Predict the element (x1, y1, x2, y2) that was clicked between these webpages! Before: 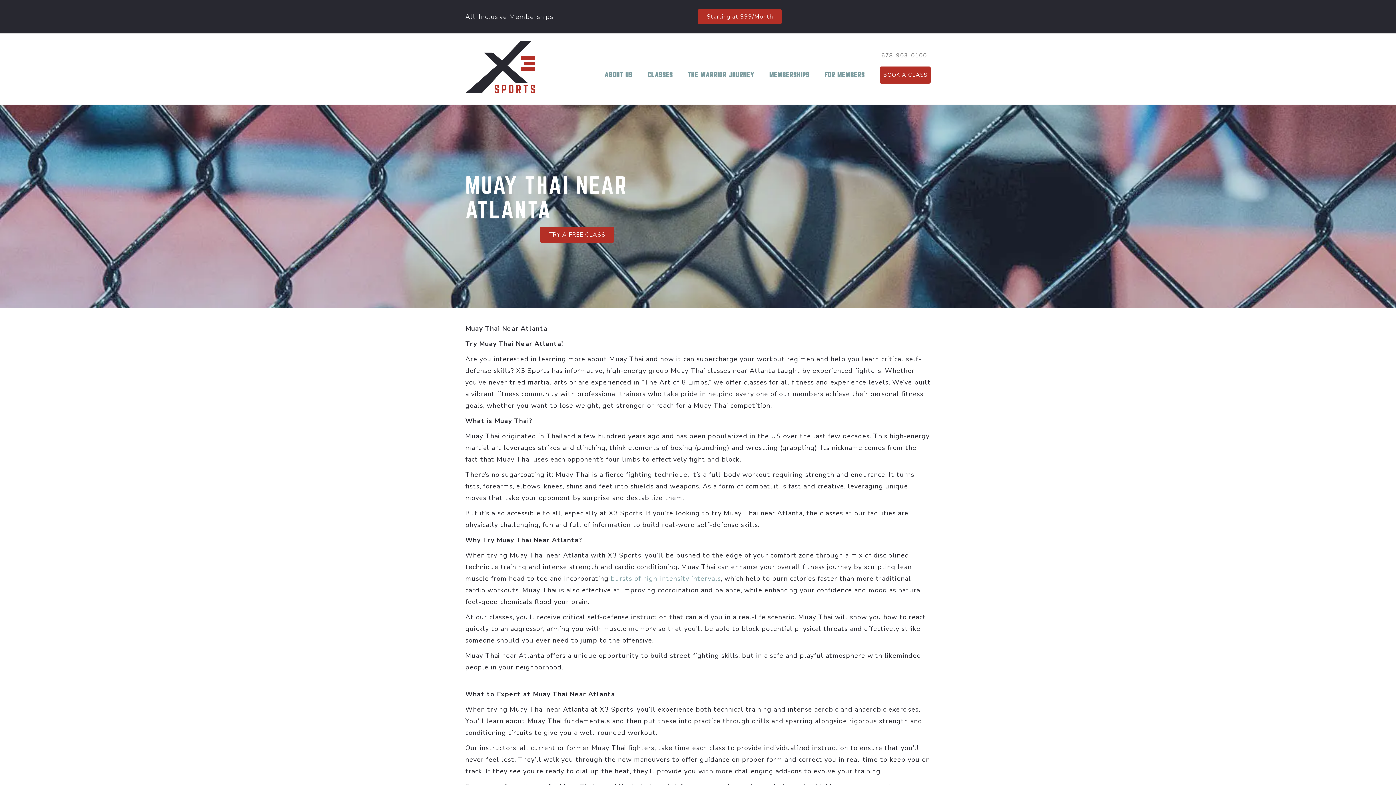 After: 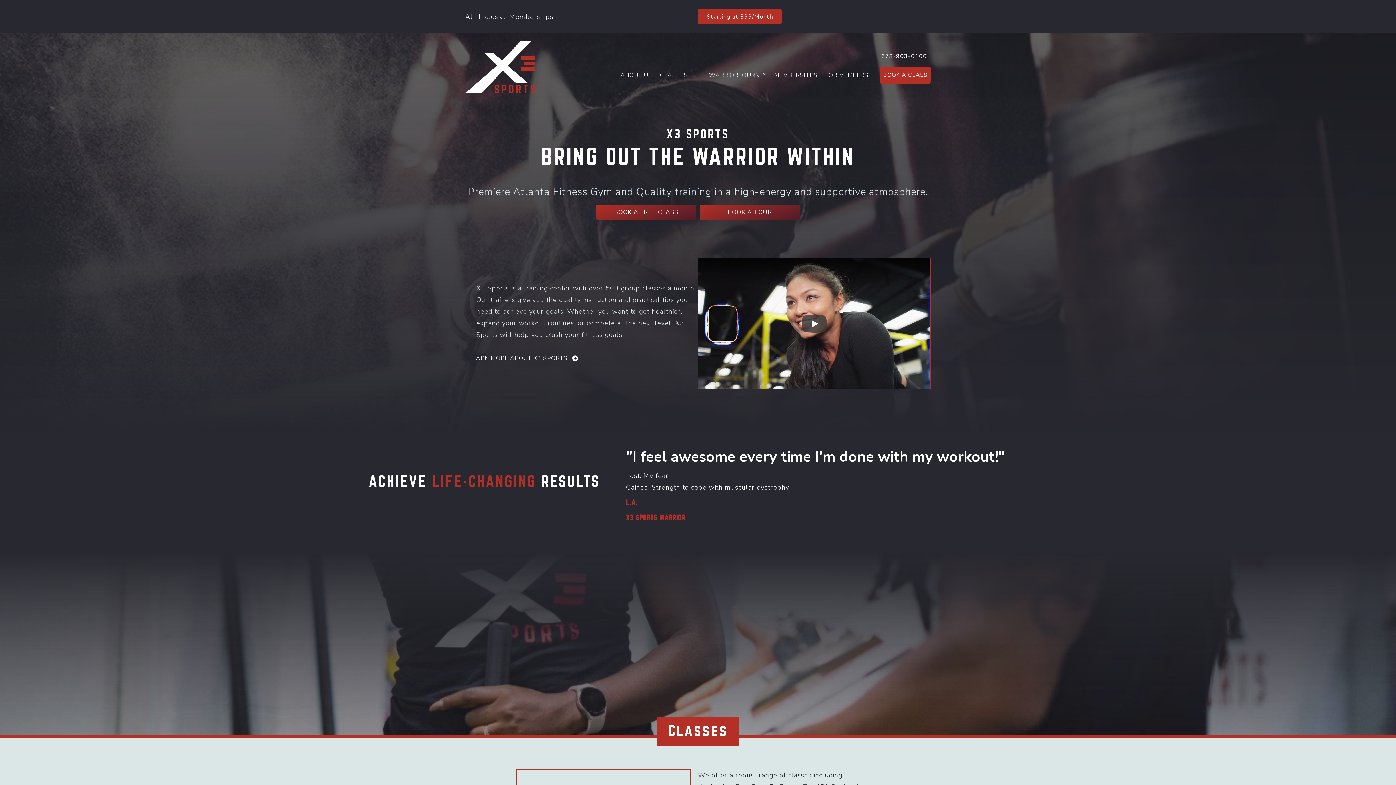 Action: bbox: (465, 86, 535, 95)